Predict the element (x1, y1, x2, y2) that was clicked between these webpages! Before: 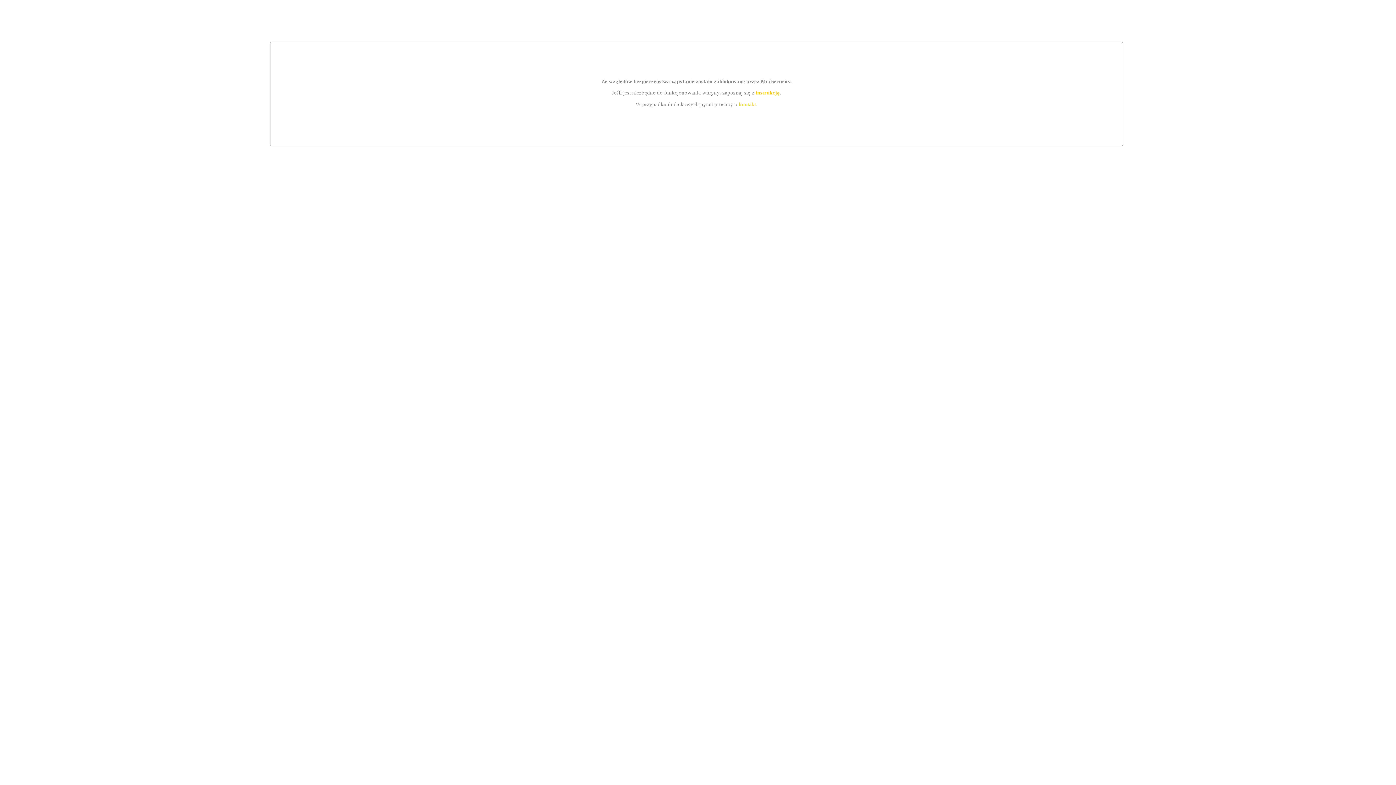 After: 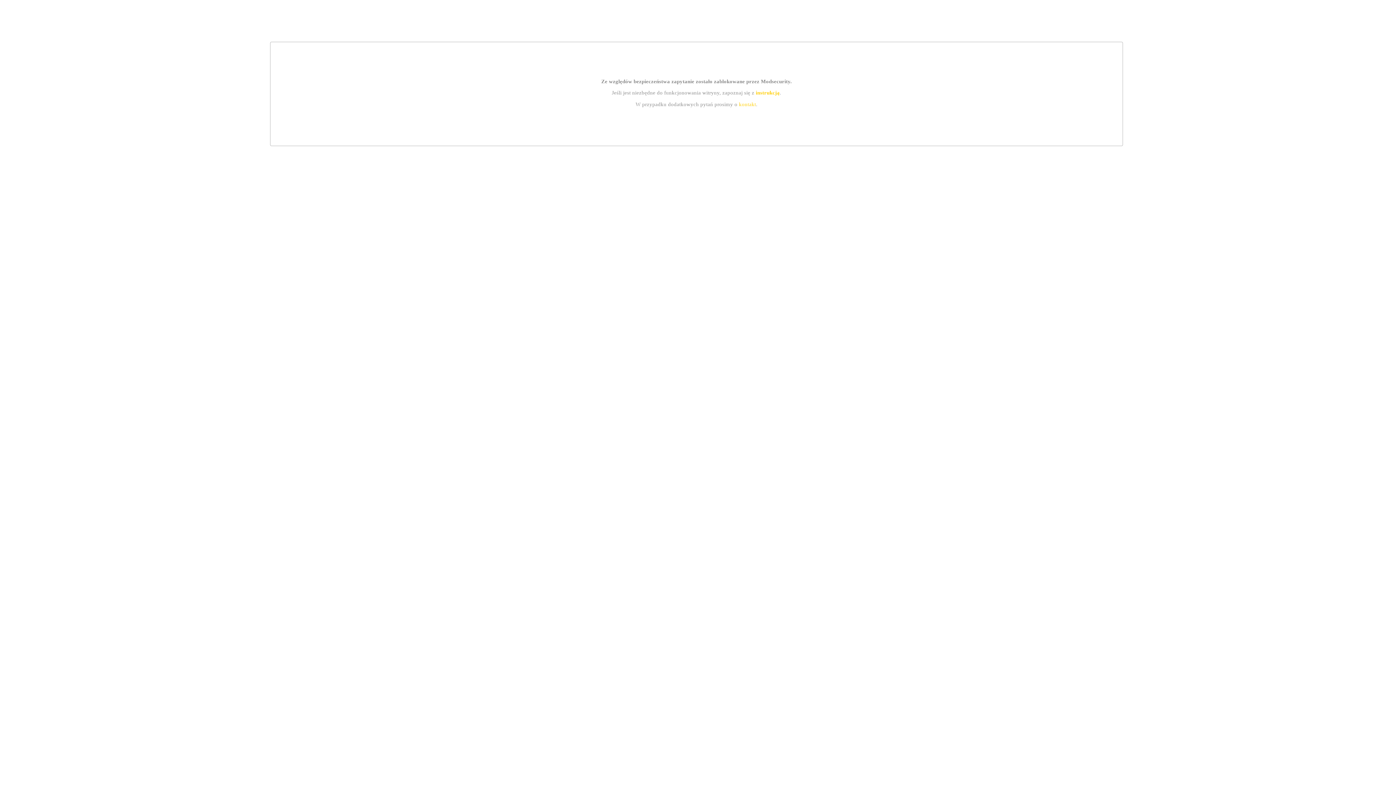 Action: bbox: (739, 101, 756, 107) label: kontakt